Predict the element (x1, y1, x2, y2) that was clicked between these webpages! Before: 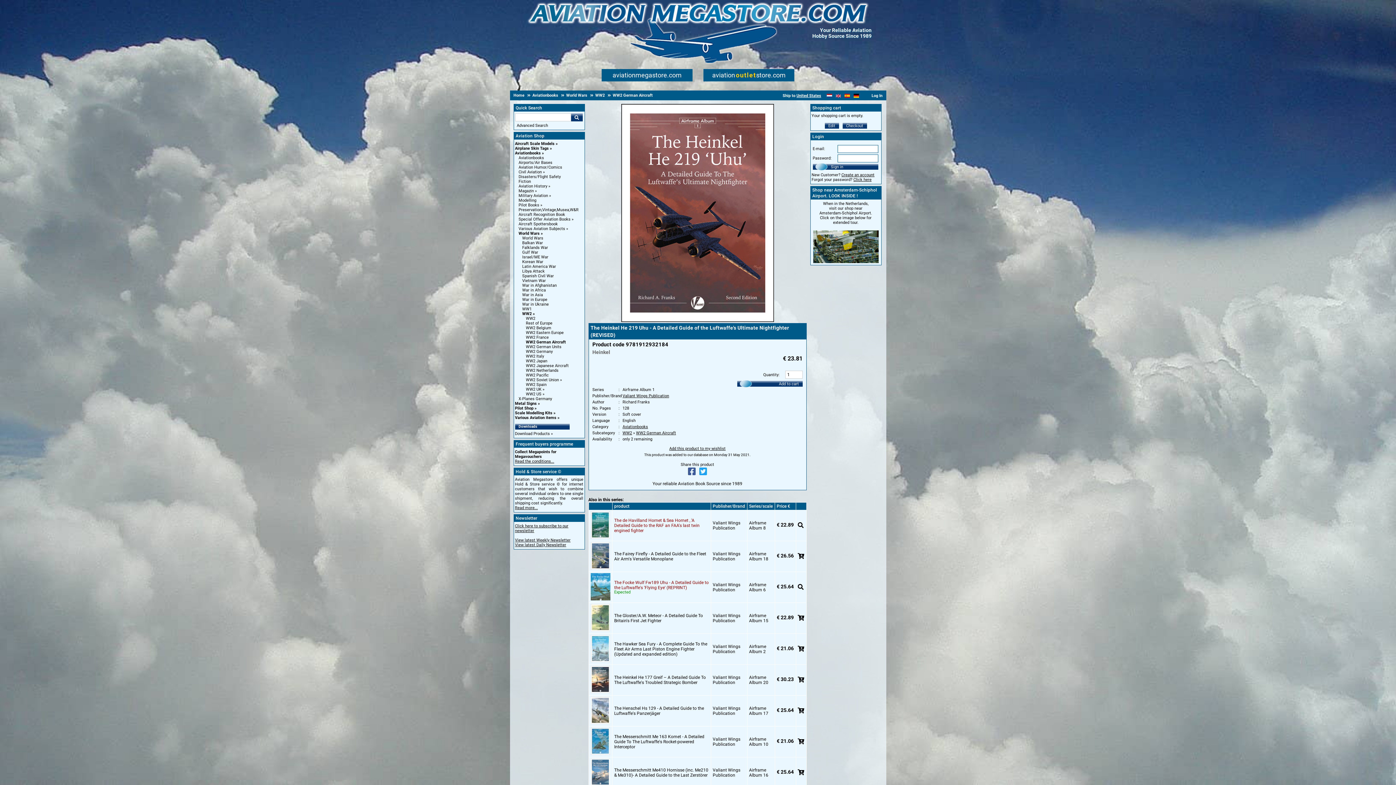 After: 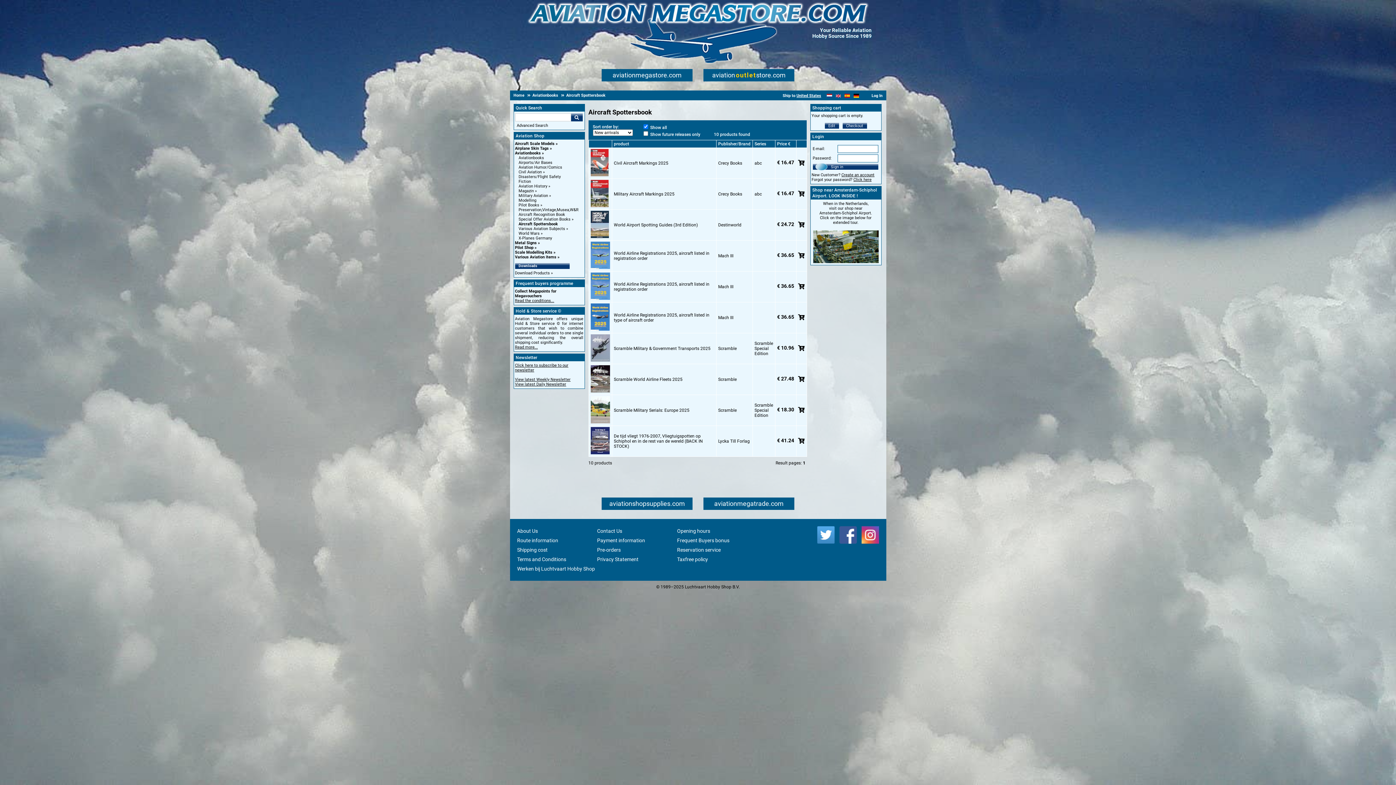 Action: label: Aircraft Spottersbook bbox: (518, 221, 558, 226)